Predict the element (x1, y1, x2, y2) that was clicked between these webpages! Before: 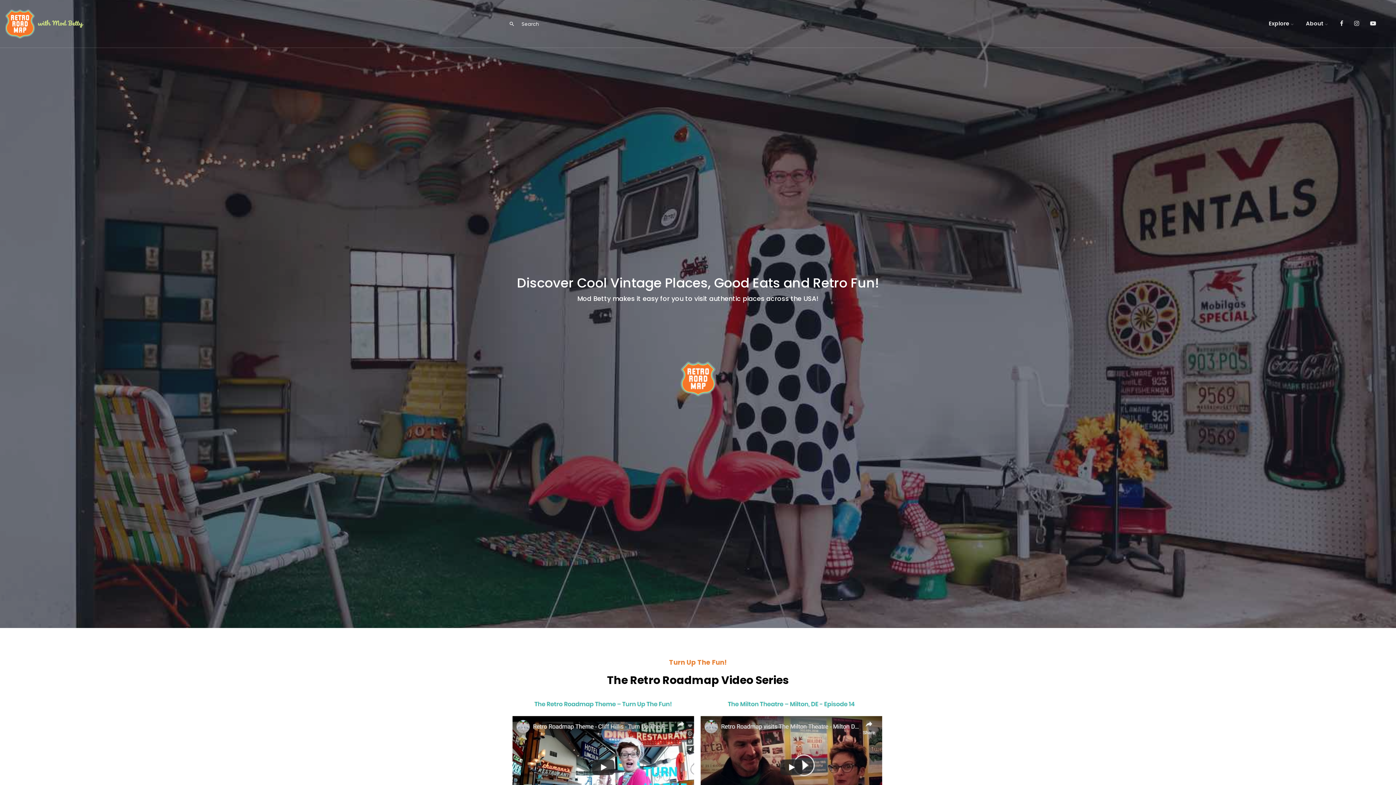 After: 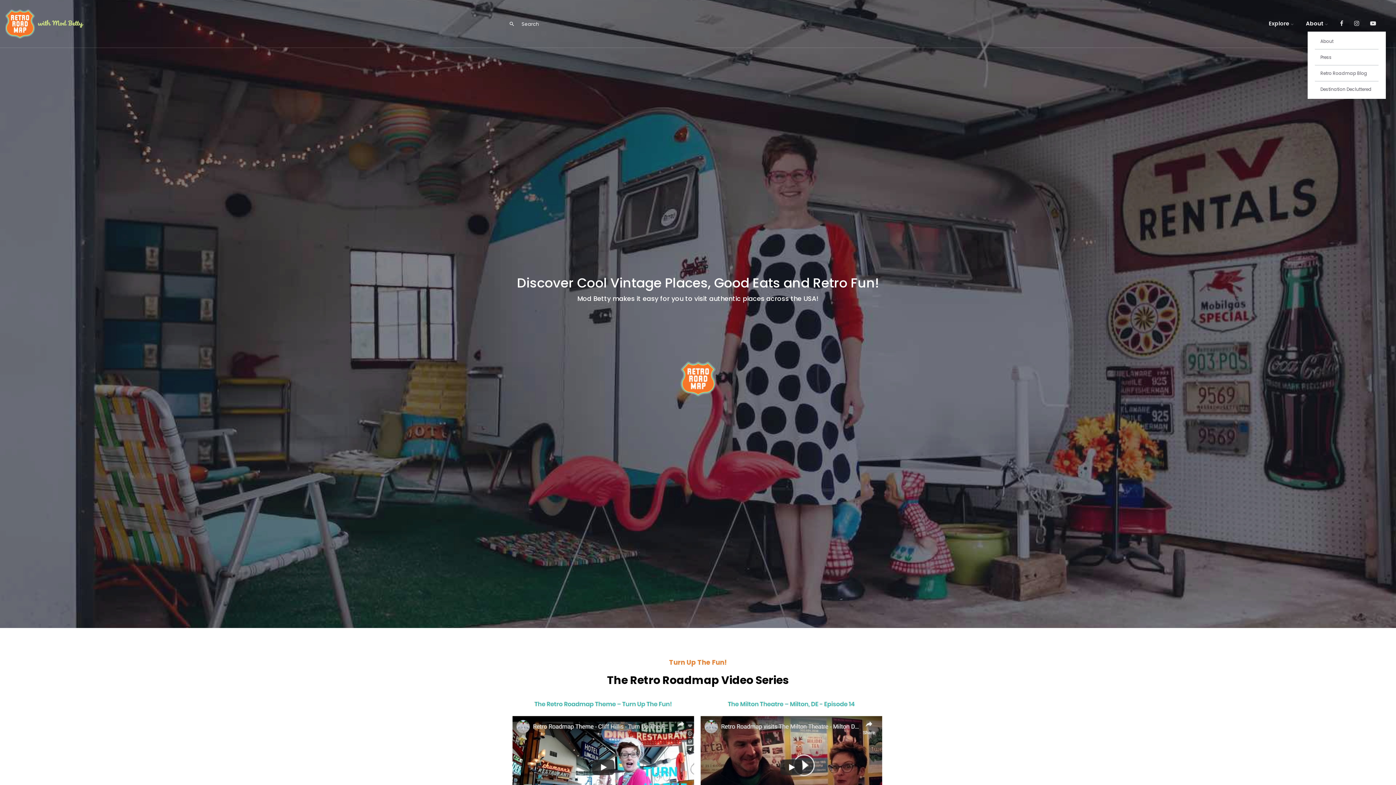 Action: label: About bbox: (1300, 19, 1329, 32)